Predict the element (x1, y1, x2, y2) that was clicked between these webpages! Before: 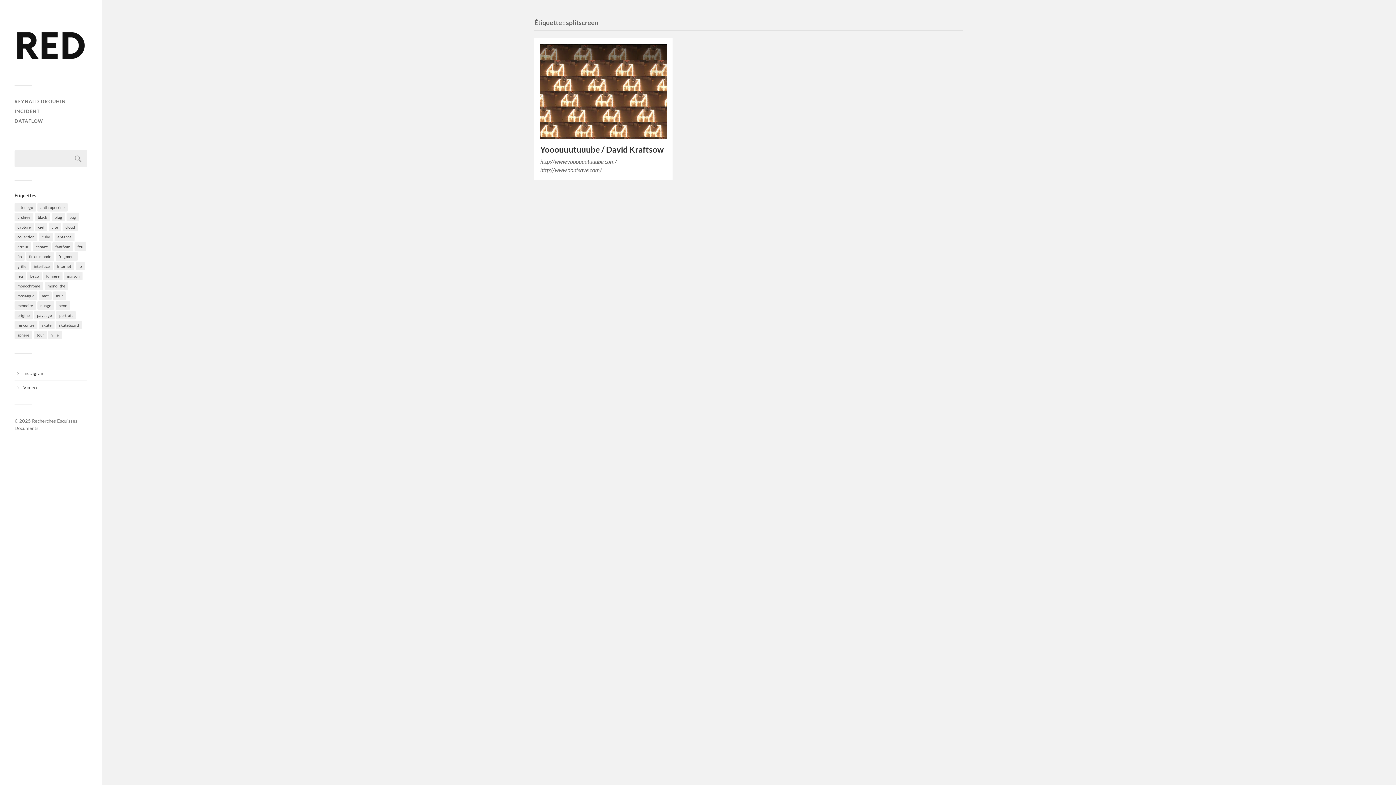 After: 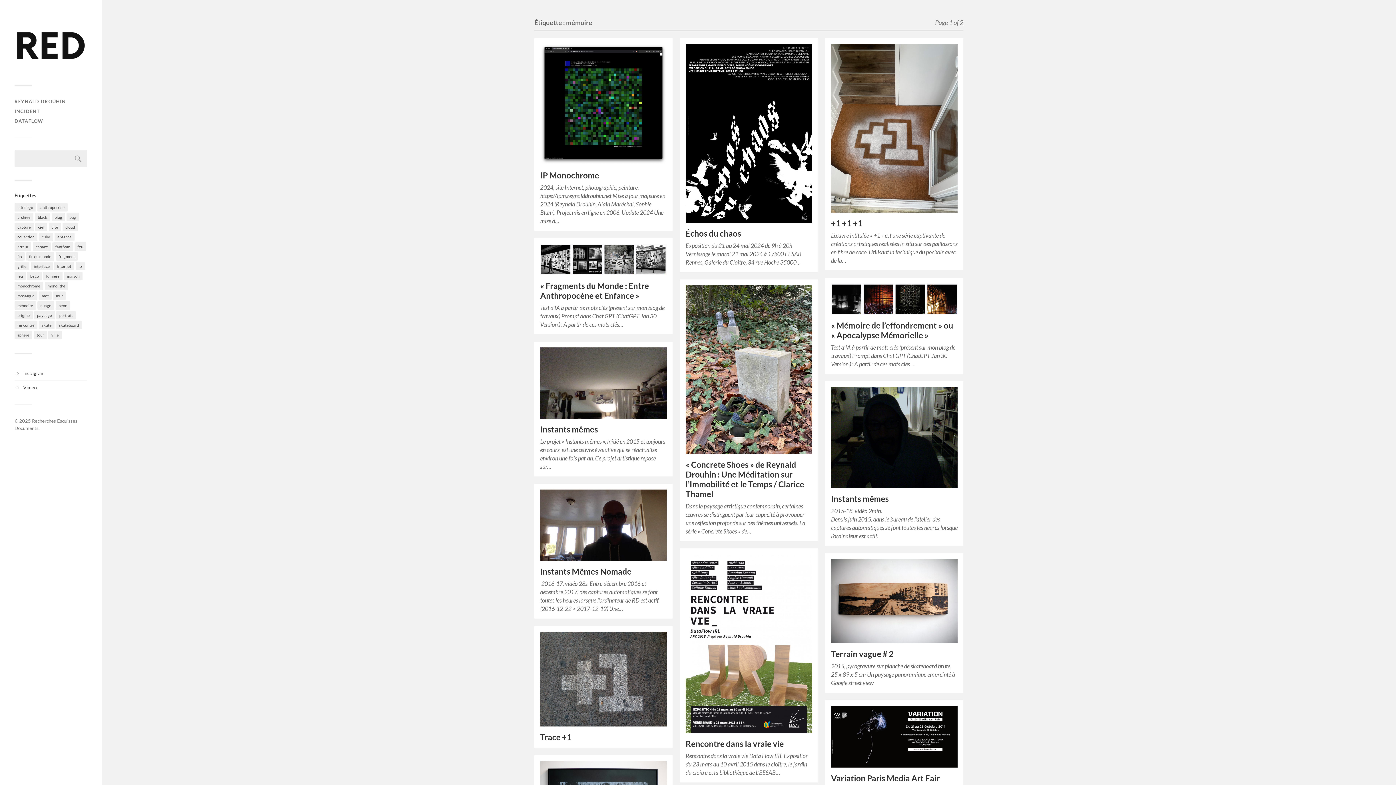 Action: bbox: (14, 301, 36, 309) label: mémoire (43 éléments)